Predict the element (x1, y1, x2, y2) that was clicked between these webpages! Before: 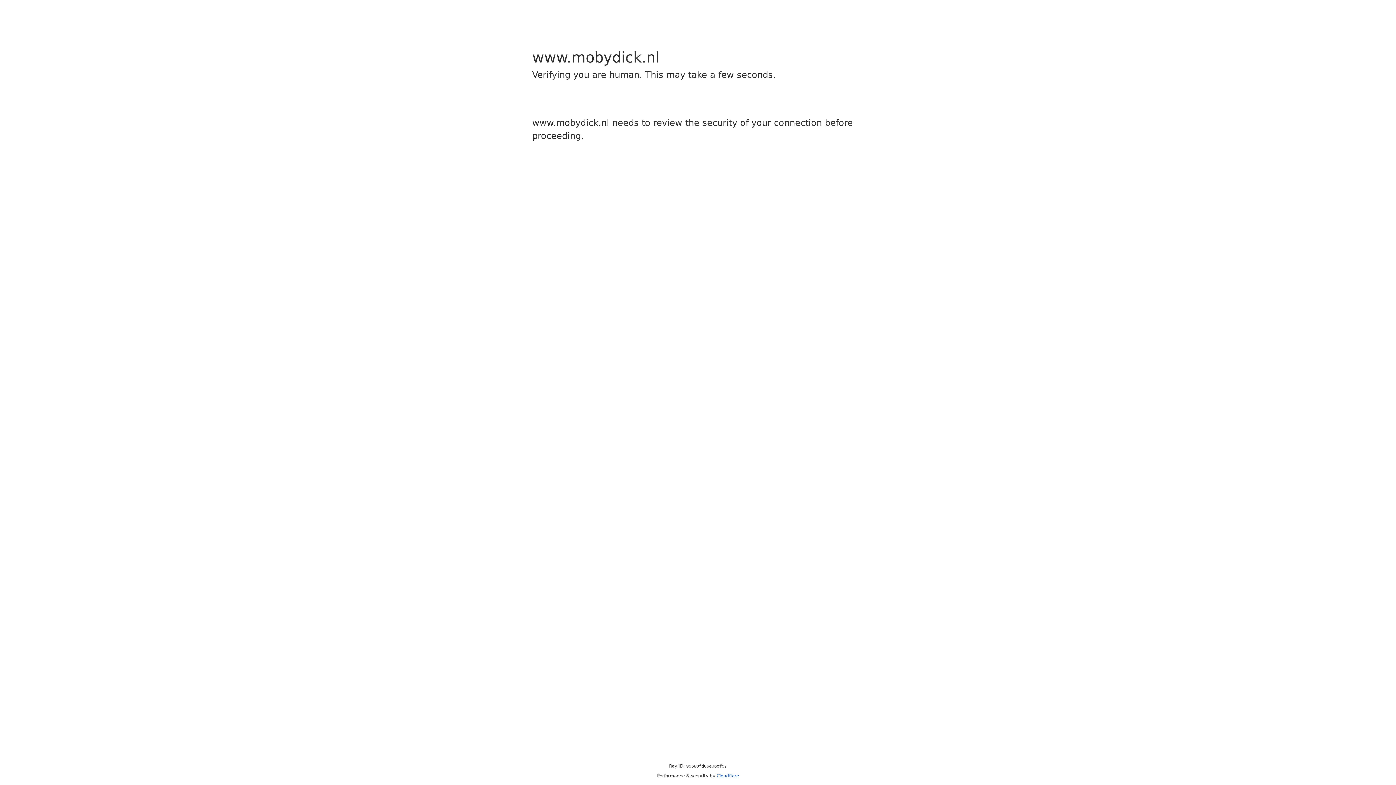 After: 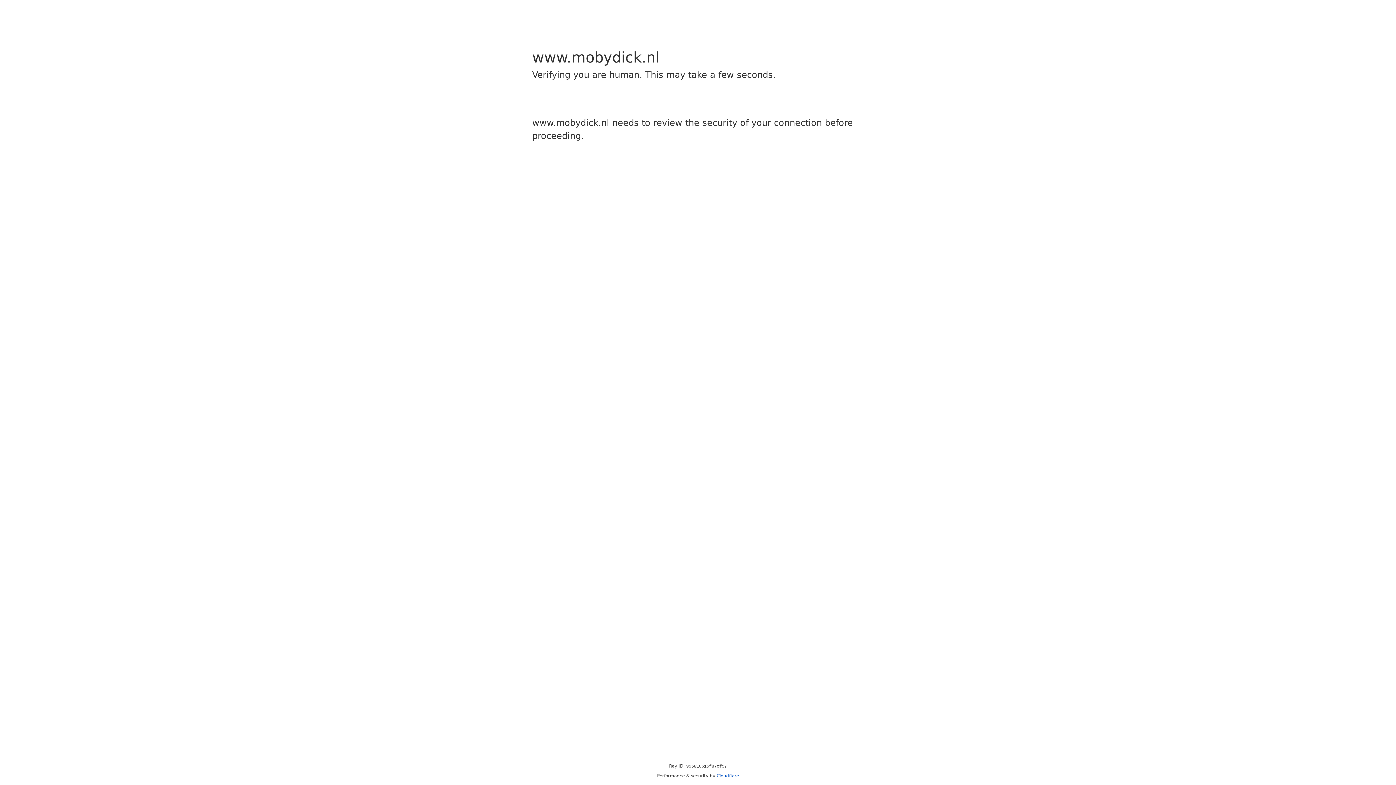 Action: label: Cloudflare bbox: (716, 773, 739, 778)